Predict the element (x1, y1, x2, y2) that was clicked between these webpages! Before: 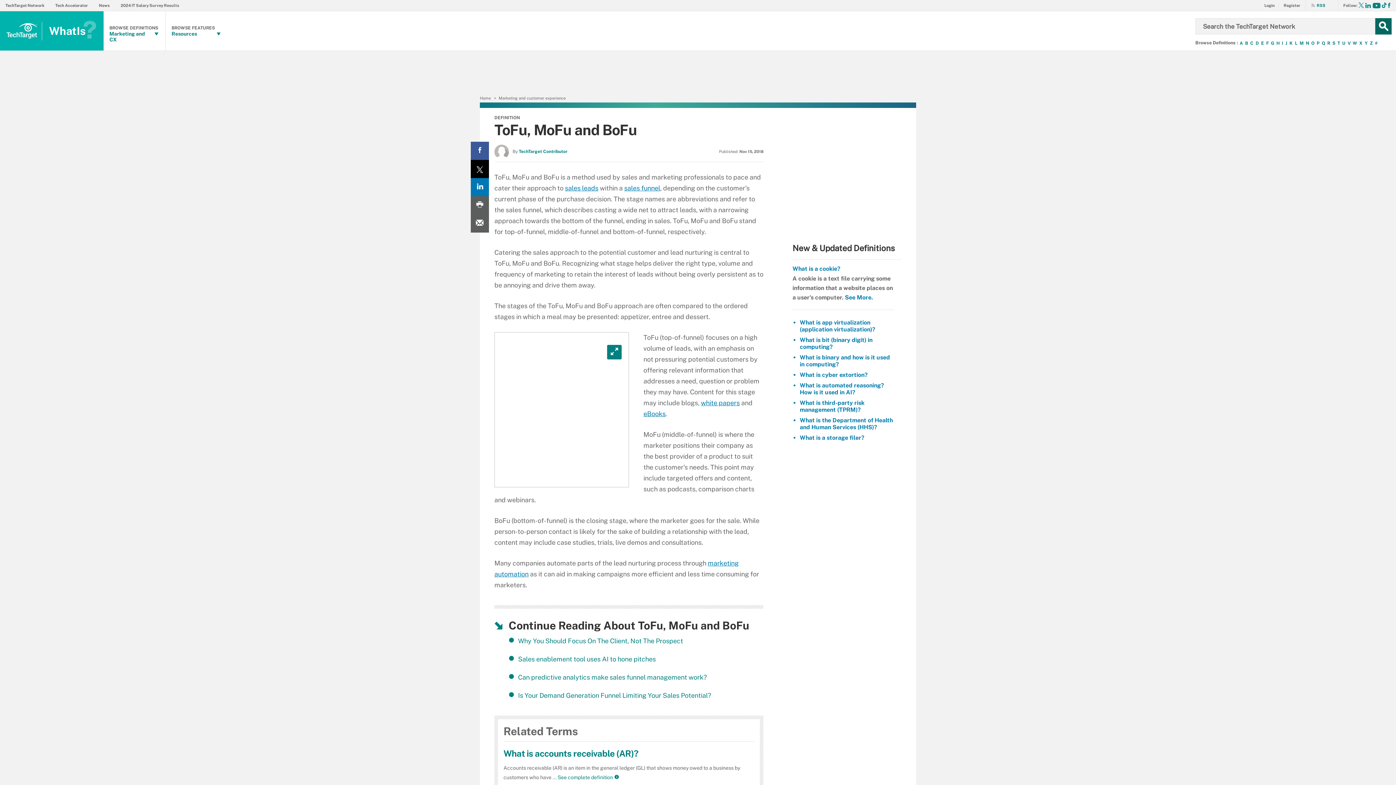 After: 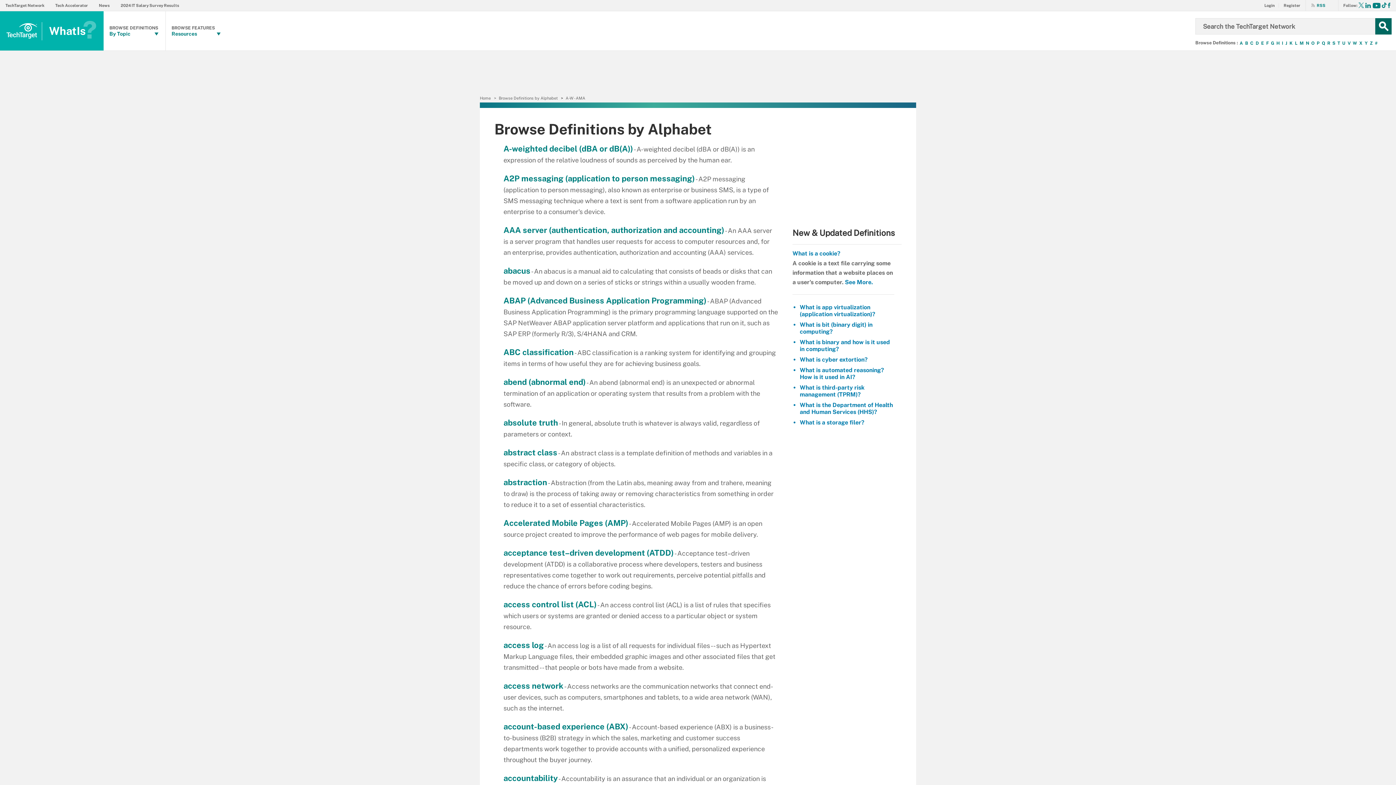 Action: bbox: (1238, 40, 1244, 46) label: A